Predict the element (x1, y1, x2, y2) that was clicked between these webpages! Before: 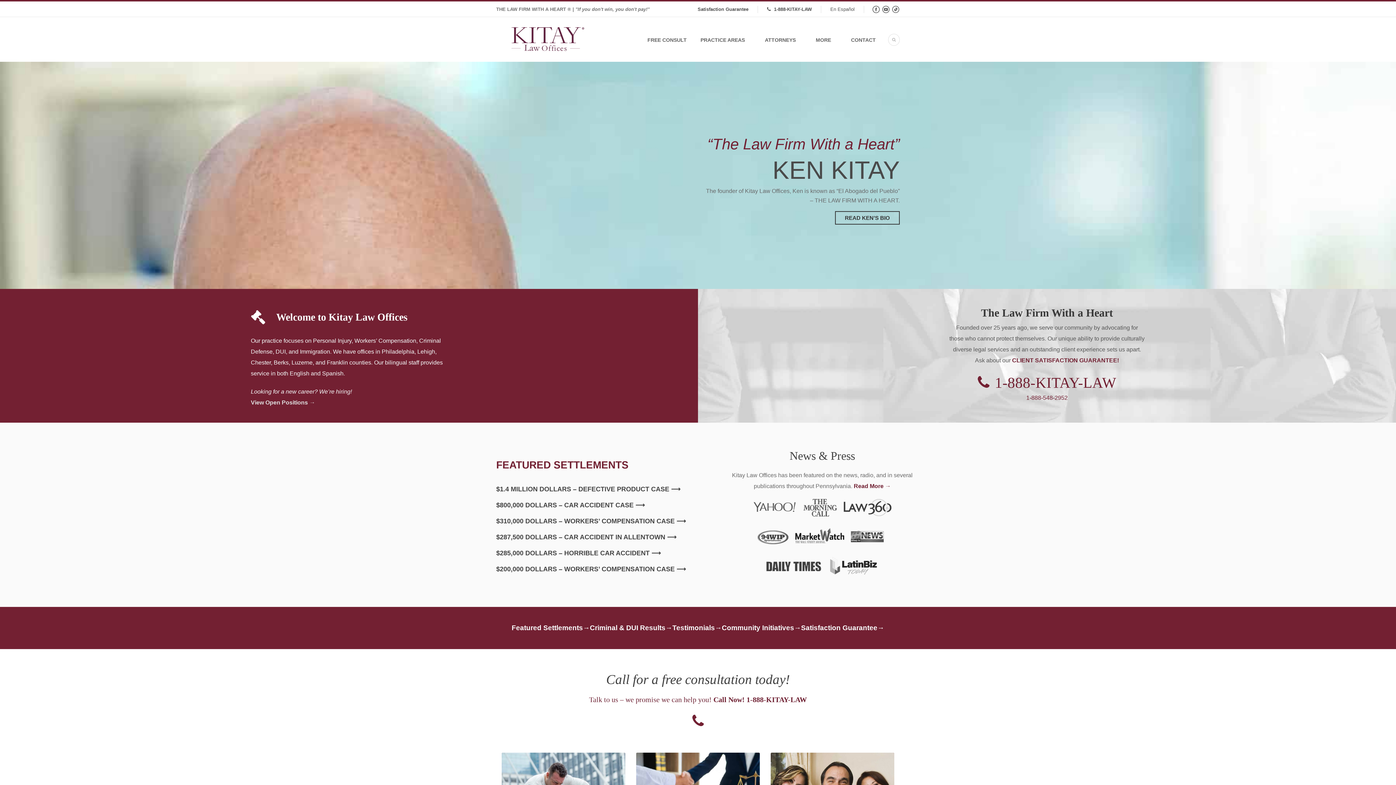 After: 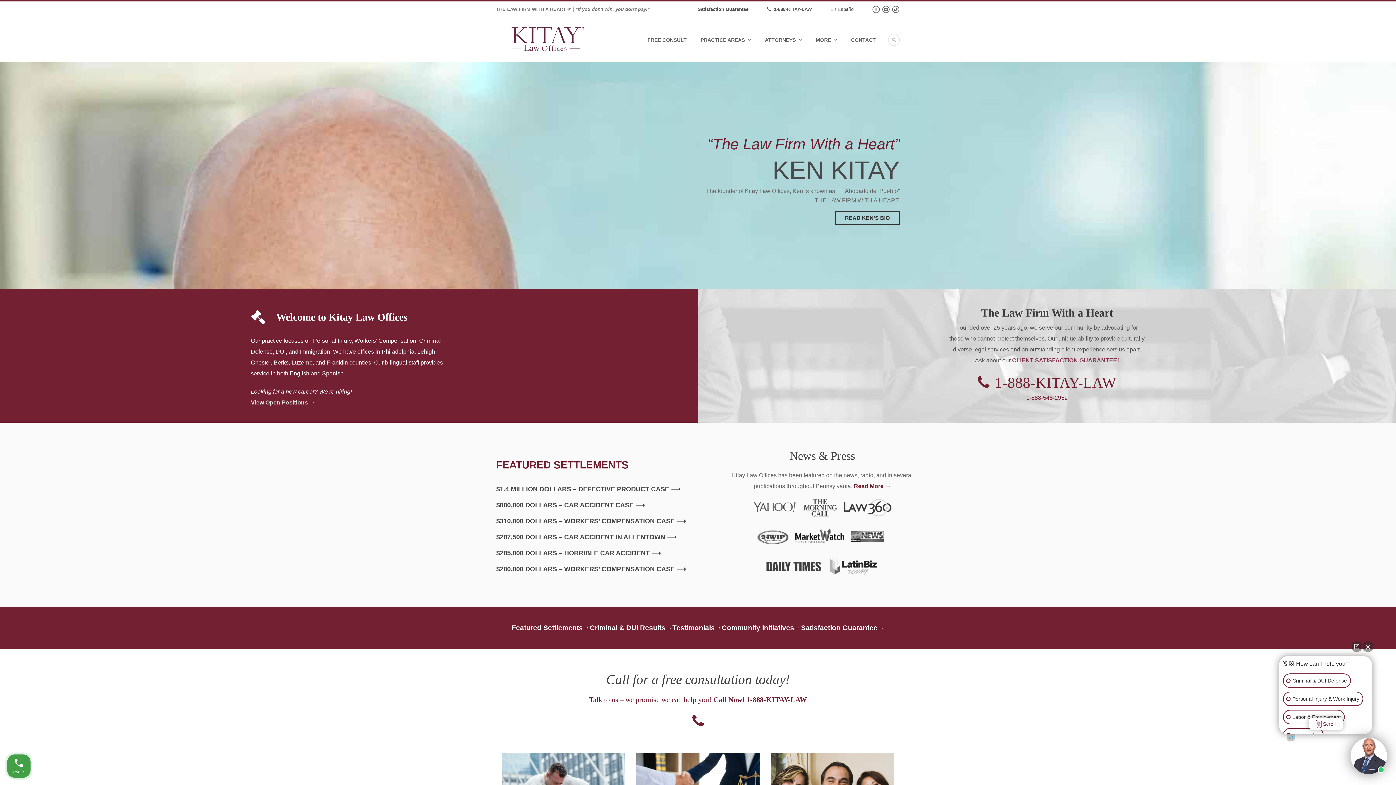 Action: bbox: (1012, 357, 1119, 363) label: CLIENT SATISFACTION GUARANTEE!